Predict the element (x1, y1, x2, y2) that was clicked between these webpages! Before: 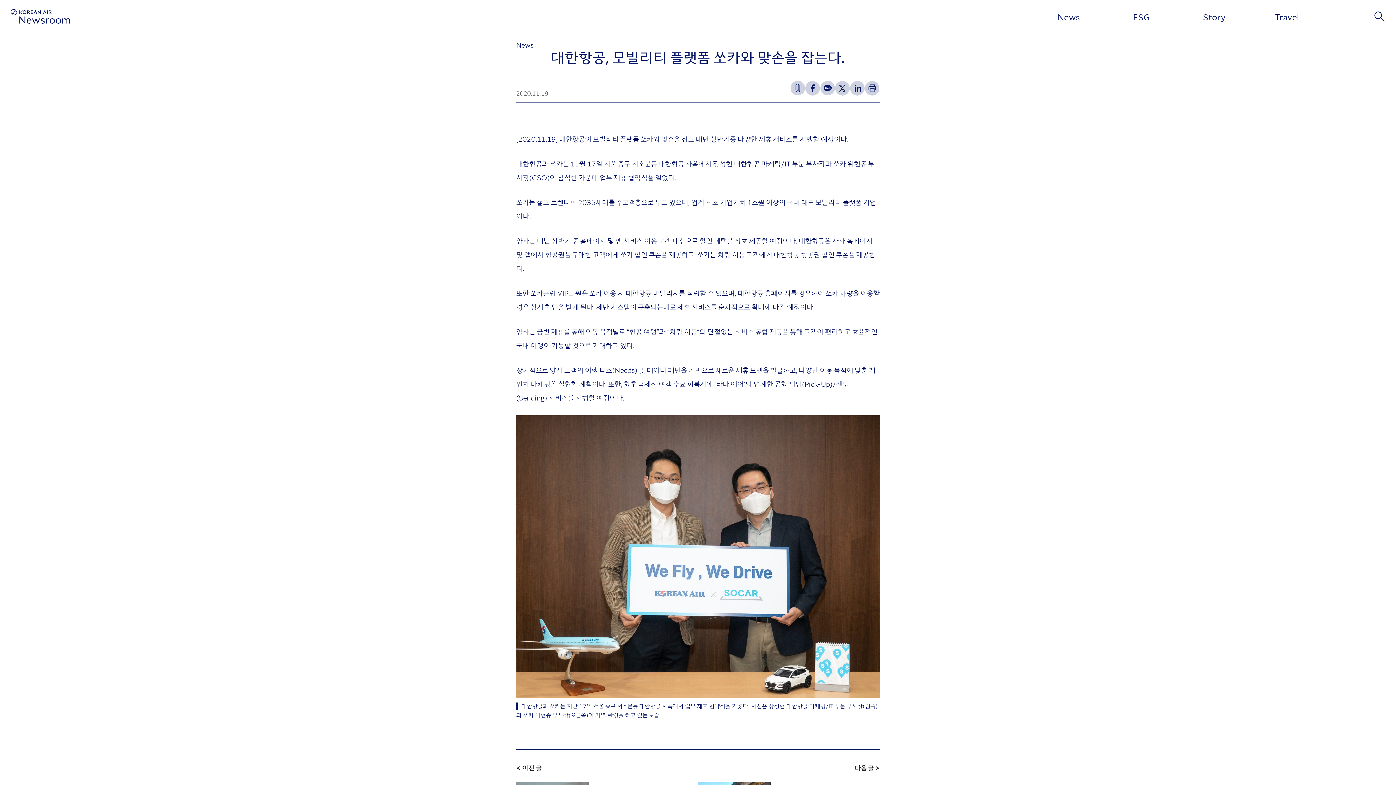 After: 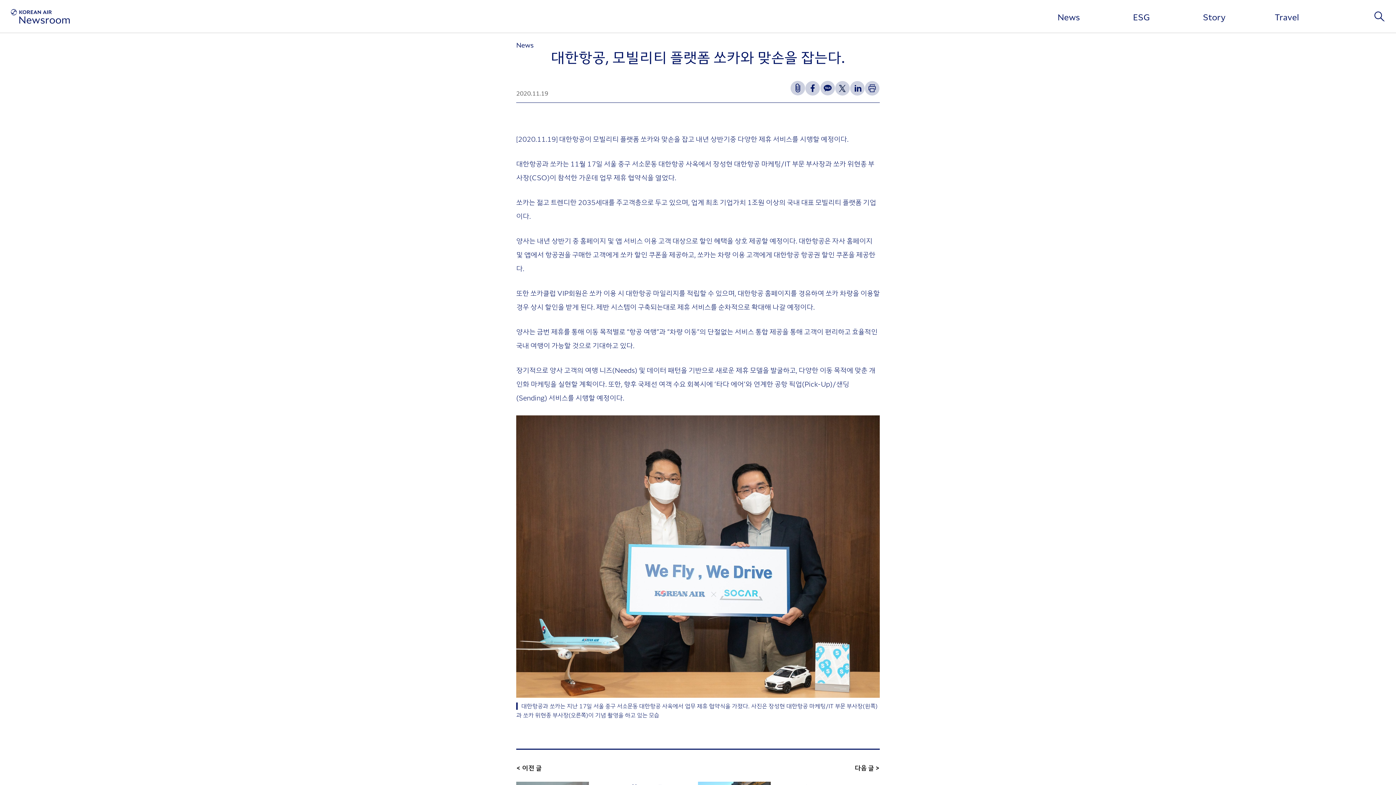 Action: bbox: (820, 80, 835, 95)